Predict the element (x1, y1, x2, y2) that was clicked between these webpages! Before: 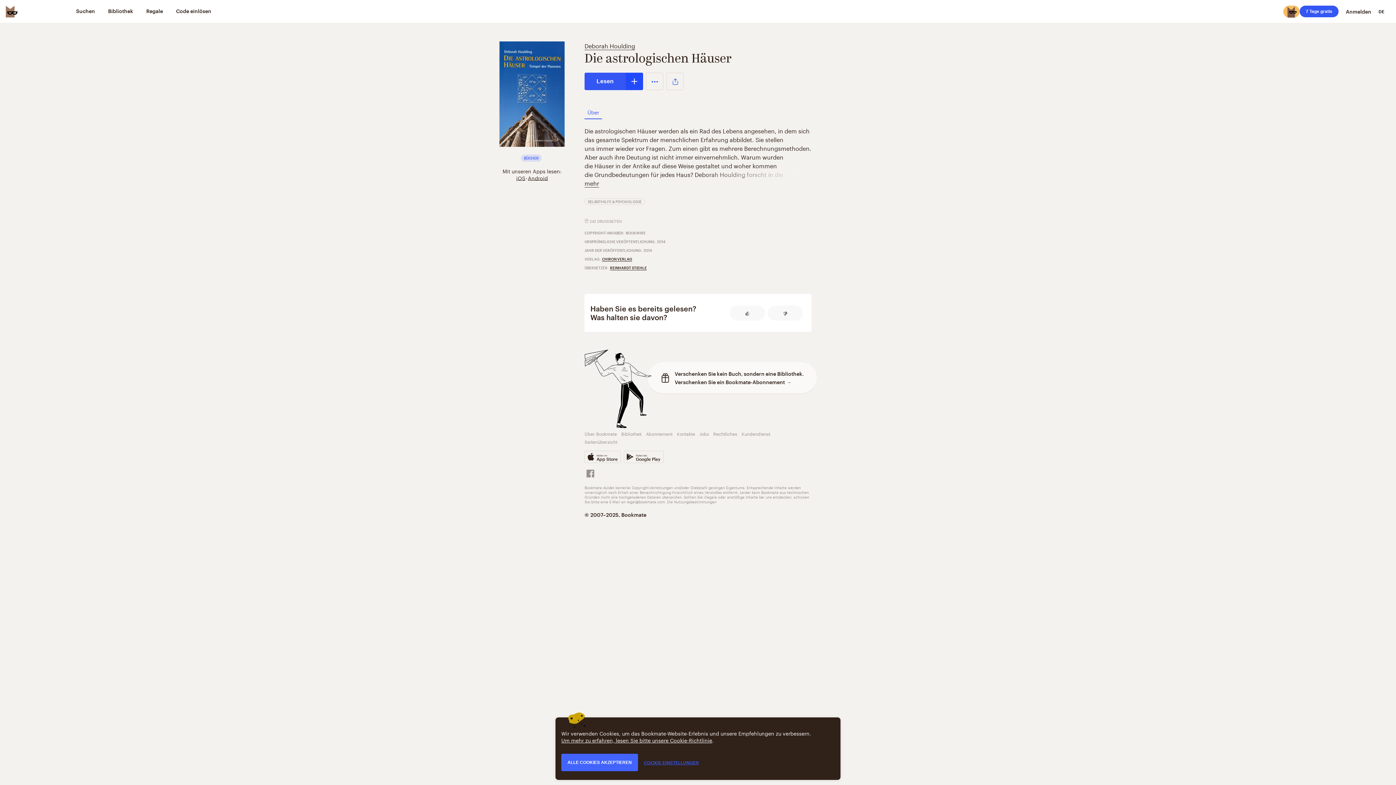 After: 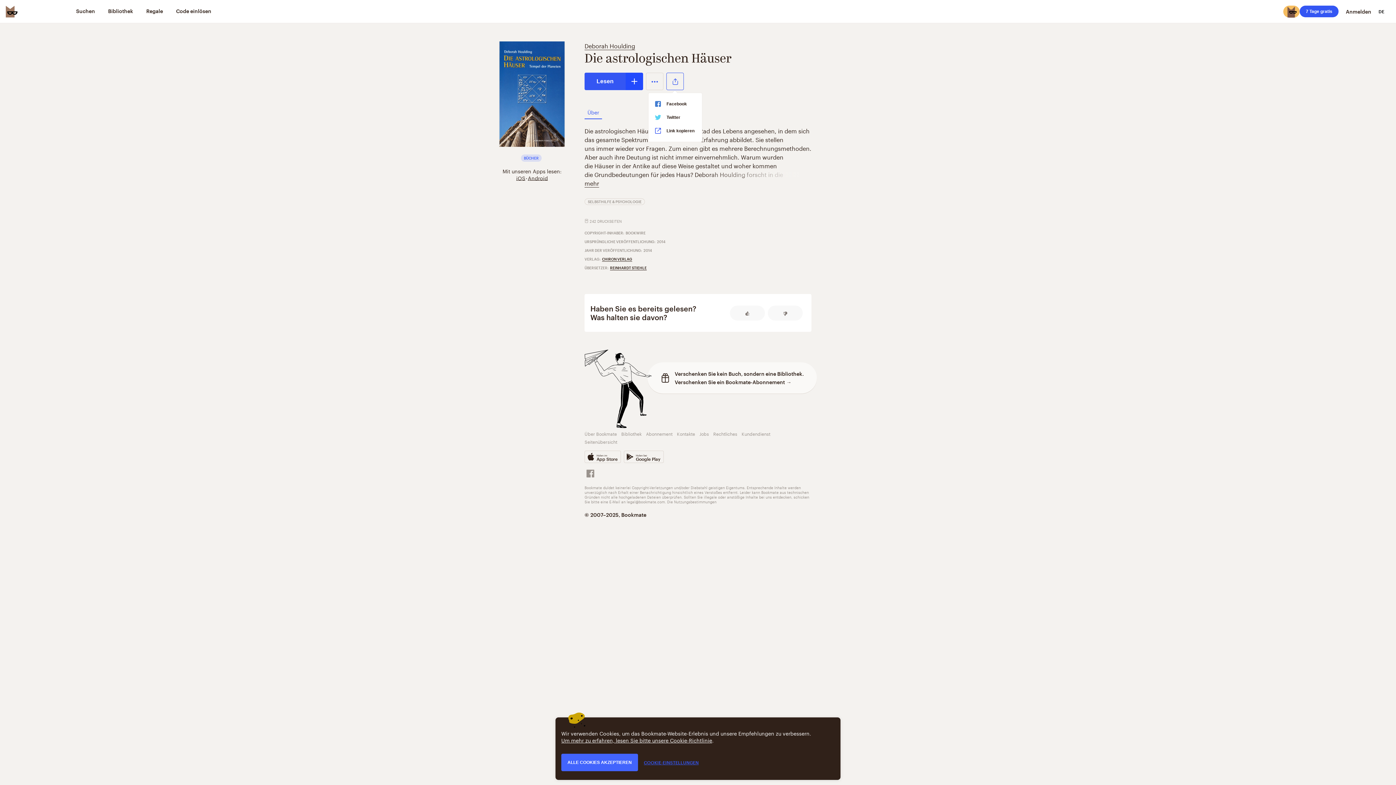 Action: label: Teilen bbox: (666, 72, 684, 90)